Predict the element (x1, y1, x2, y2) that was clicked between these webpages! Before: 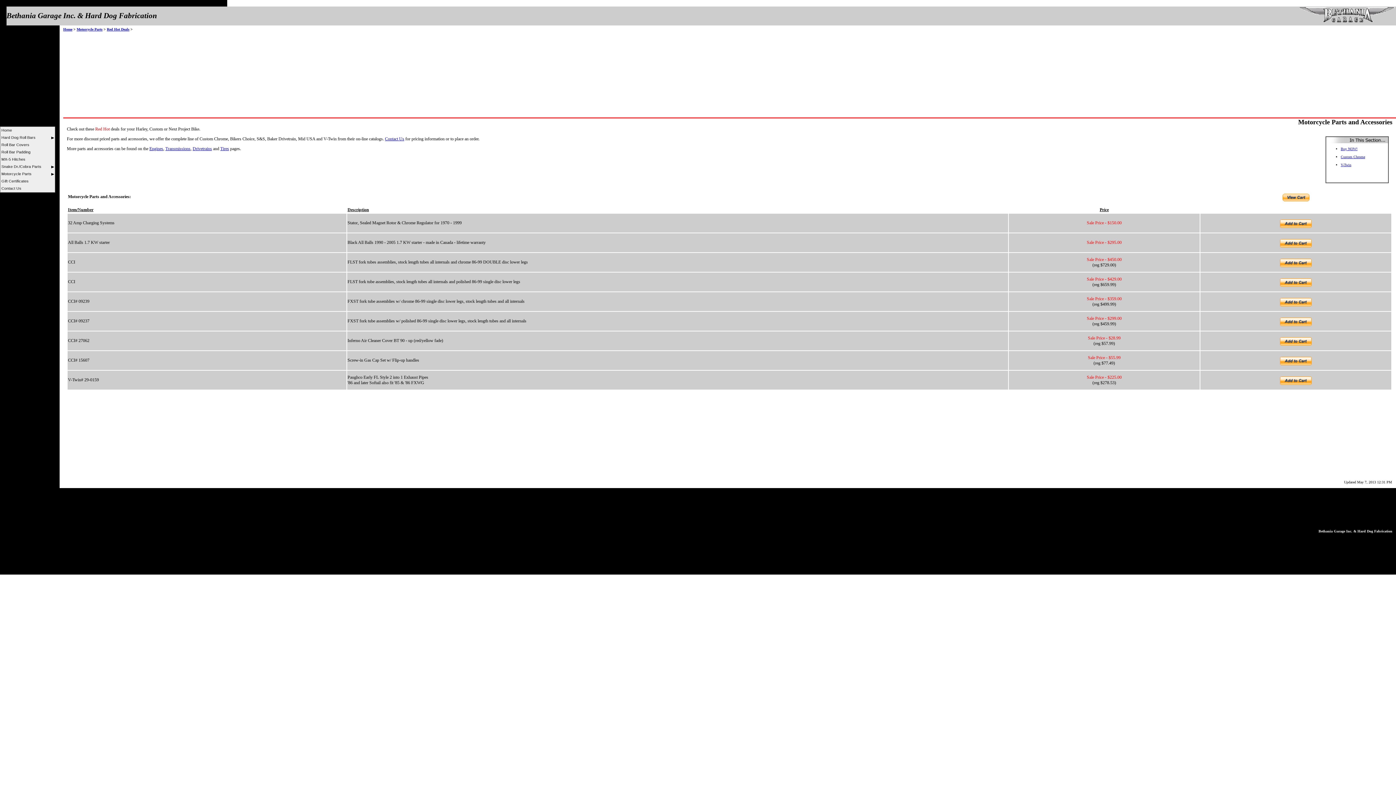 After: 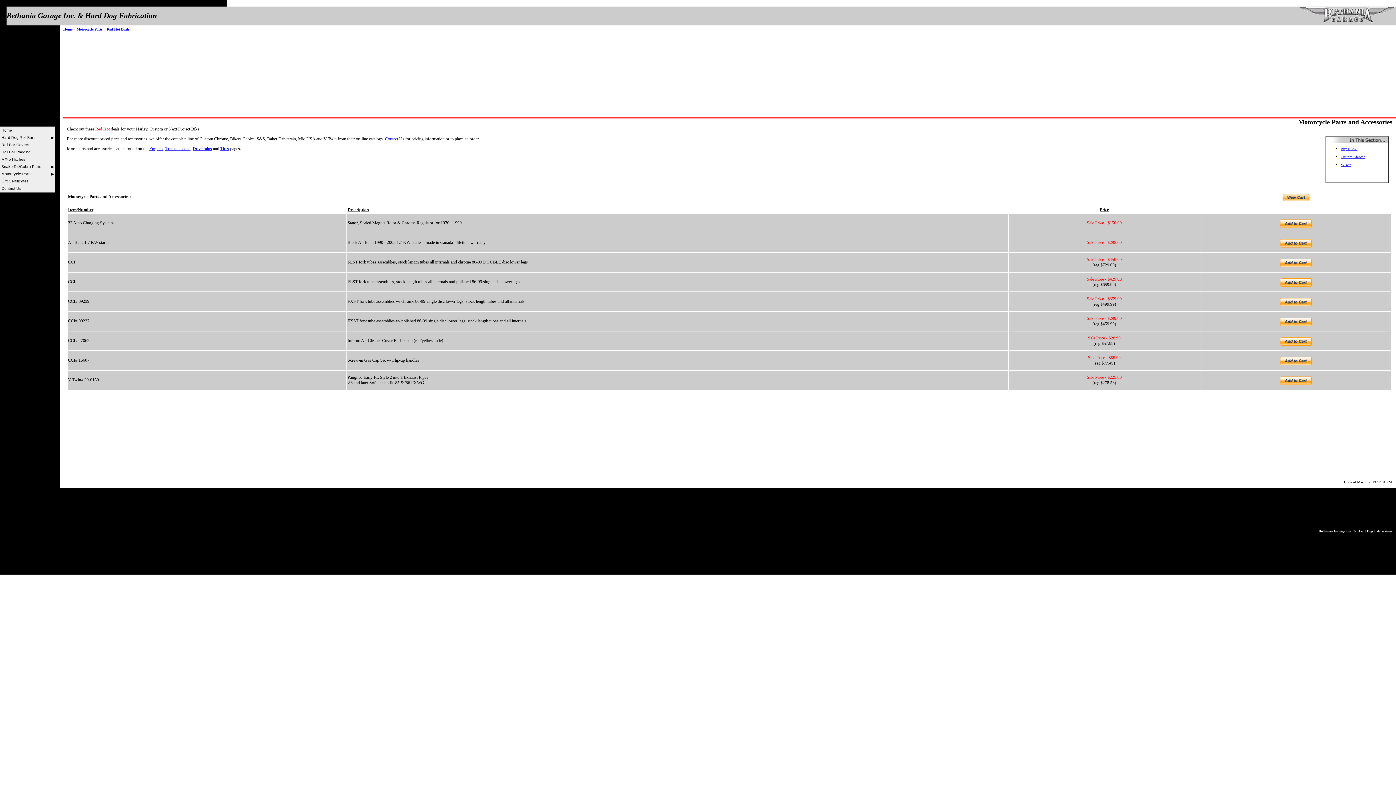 Action: label: Buy NOW! bbox: (1341, 146, 1357, 150)